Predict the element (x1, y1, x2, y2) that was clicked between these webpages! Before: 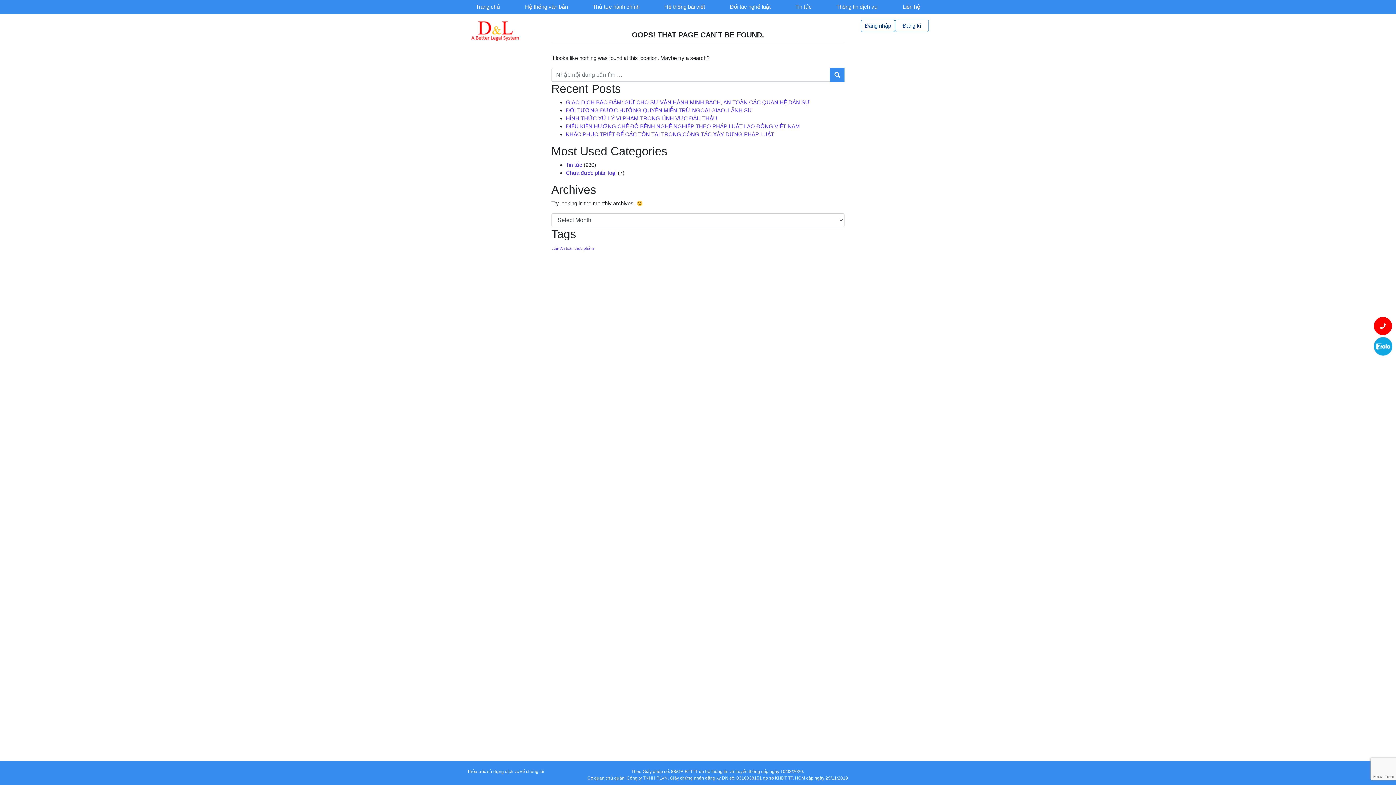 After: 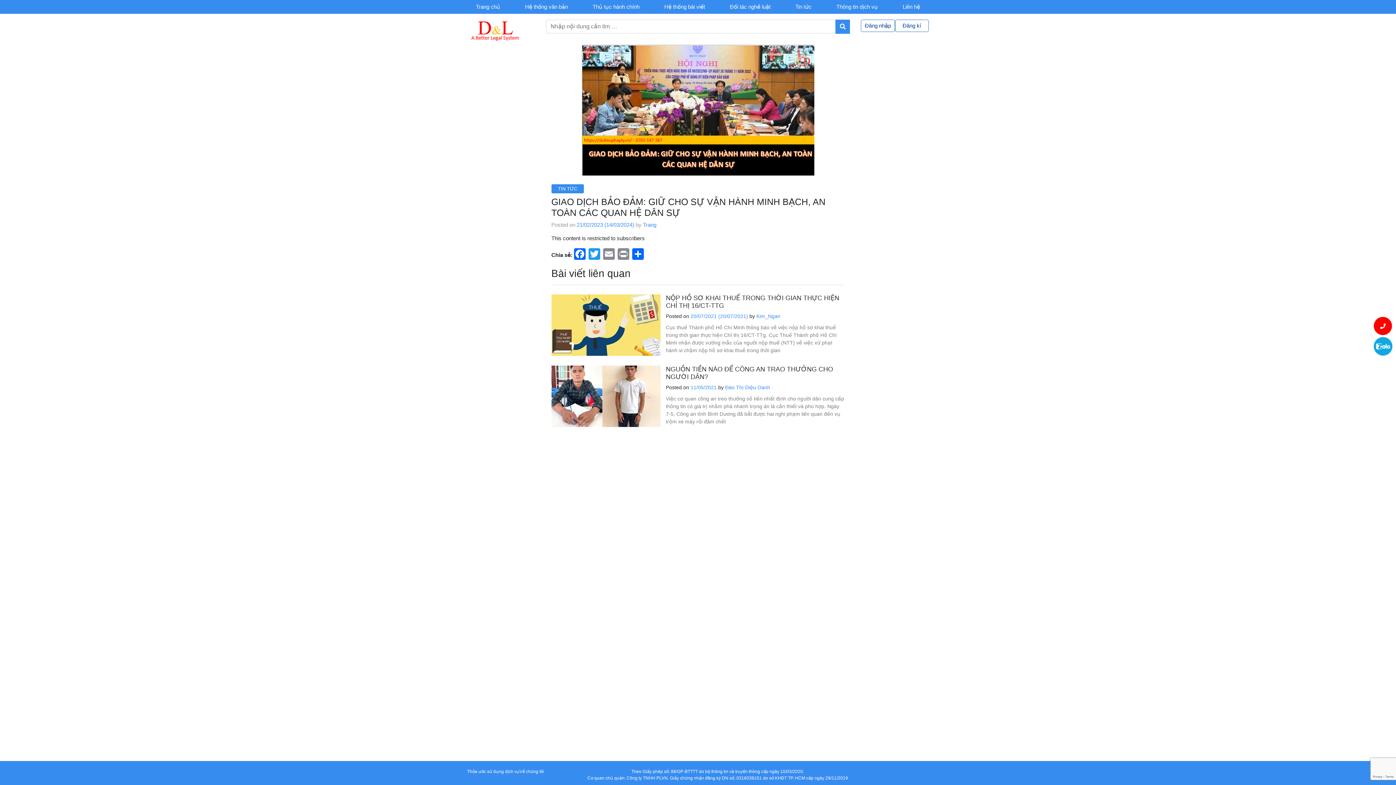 Action: label: GIAO DỊCH BẢO ĐẢM: GIỮ CHO SỰ VẬN HÀNH MINH BẠCH, AN TOÀN CÁC QUAN HỆ DÂN SỰ bbox: (566, 99, 810, 105)